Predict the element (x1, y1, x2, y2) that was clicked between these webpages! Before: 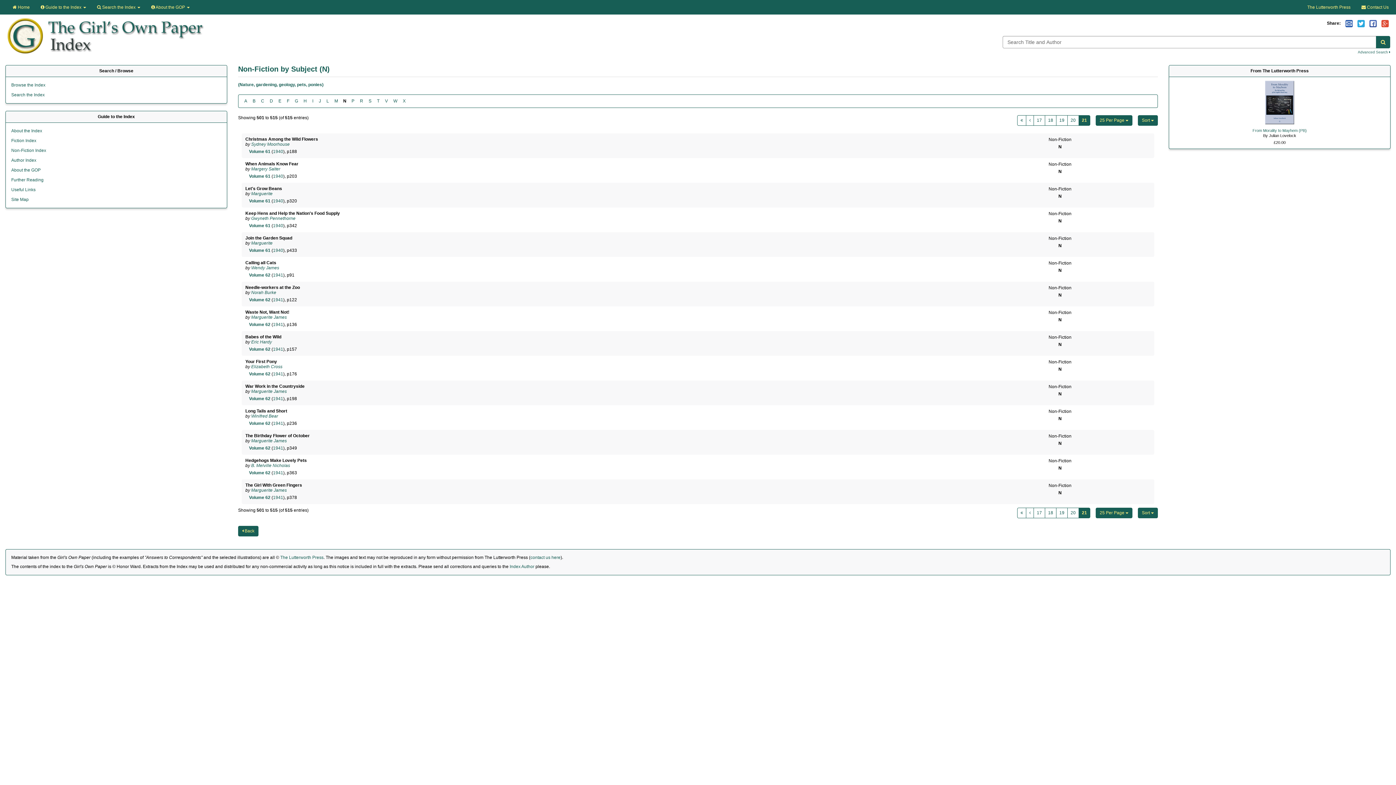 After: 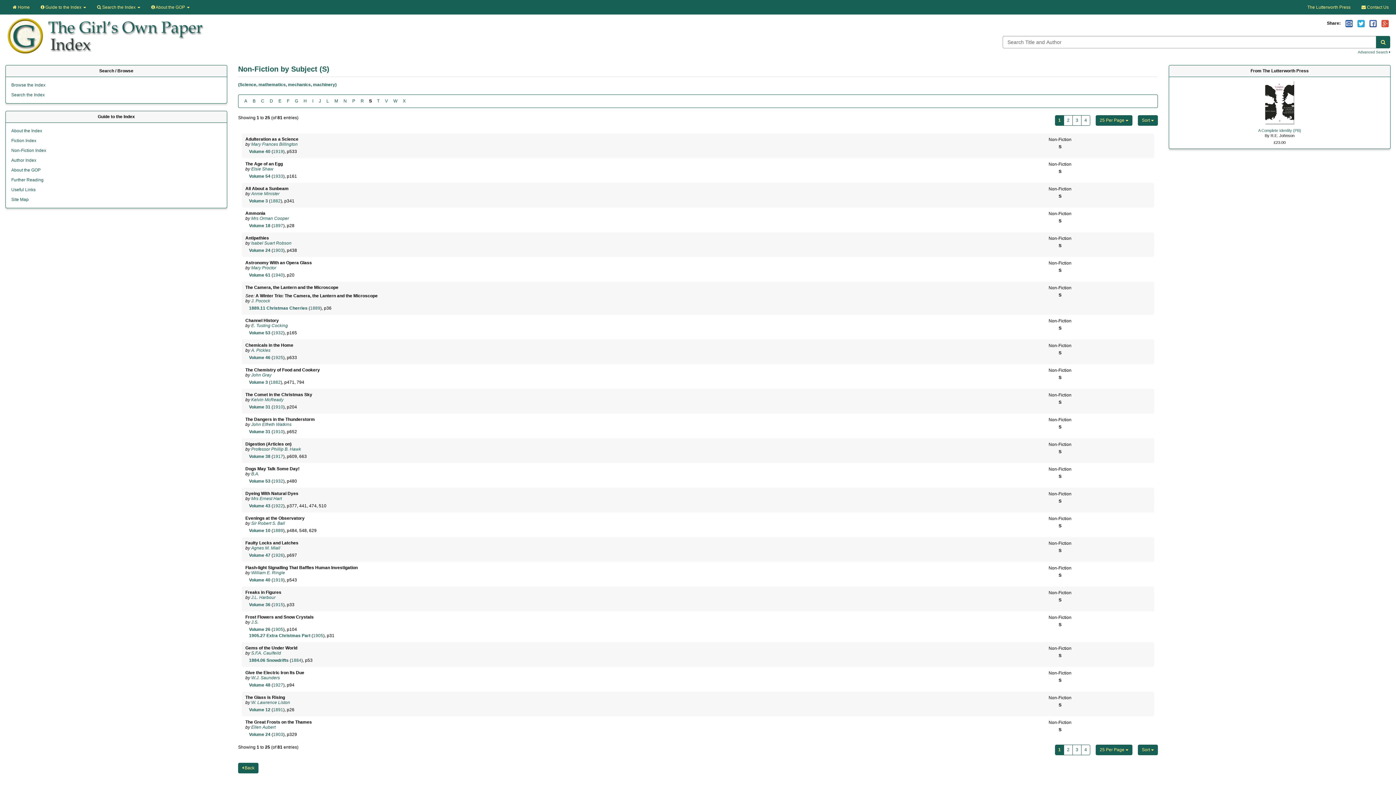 Action: label: S bbox: (366, 97, 373, 104)